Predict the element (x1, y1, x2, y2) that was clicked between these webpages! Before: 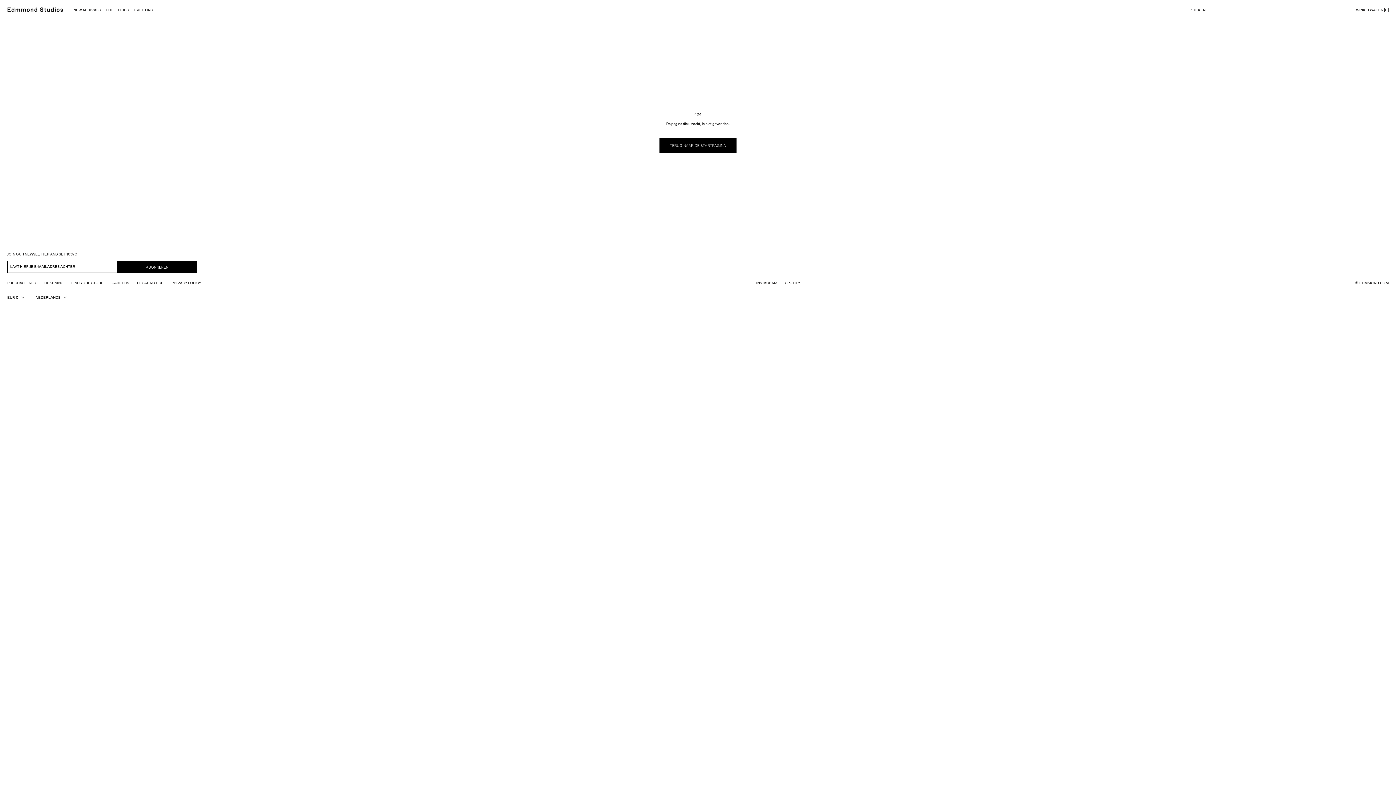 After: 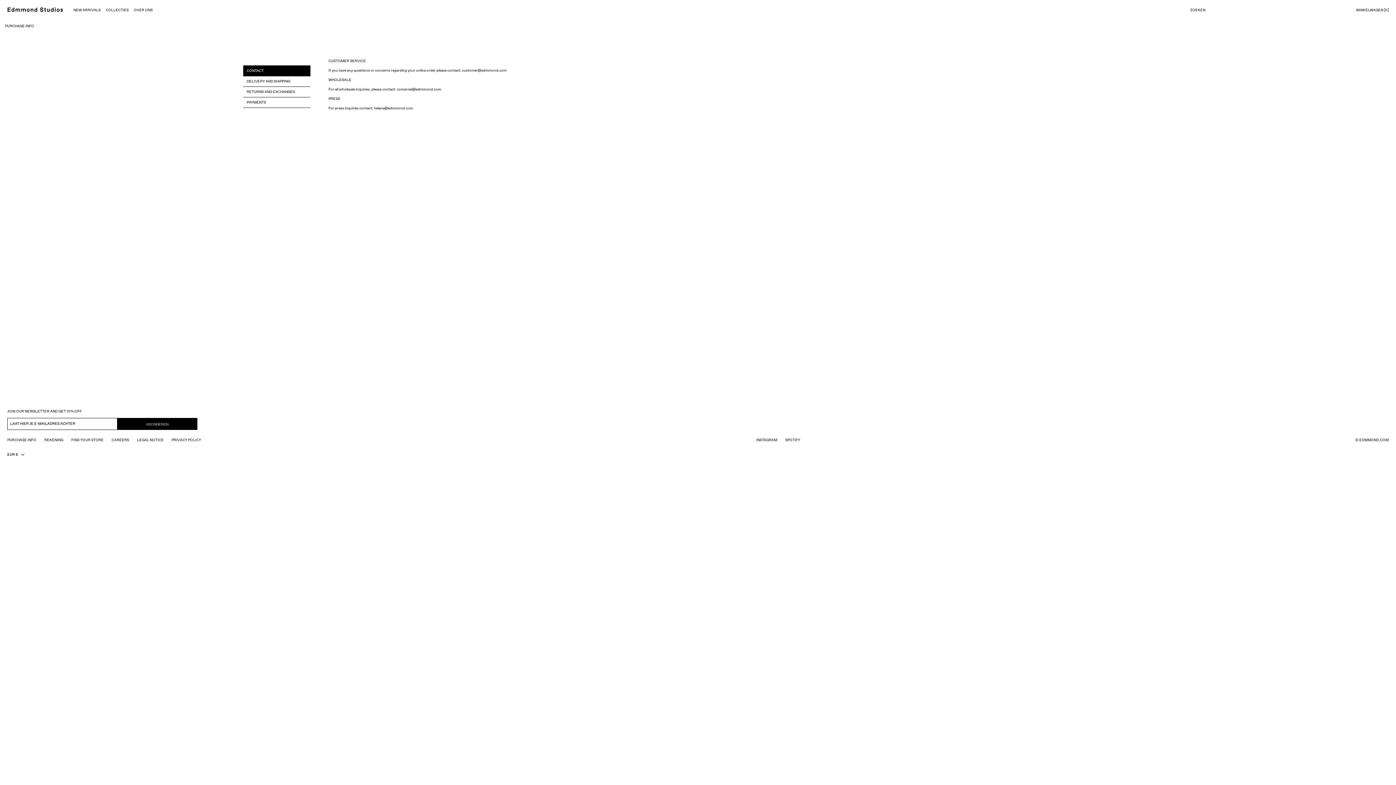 Action: label: PURCHASE INFO bbox: (7, 280, 36, 286)